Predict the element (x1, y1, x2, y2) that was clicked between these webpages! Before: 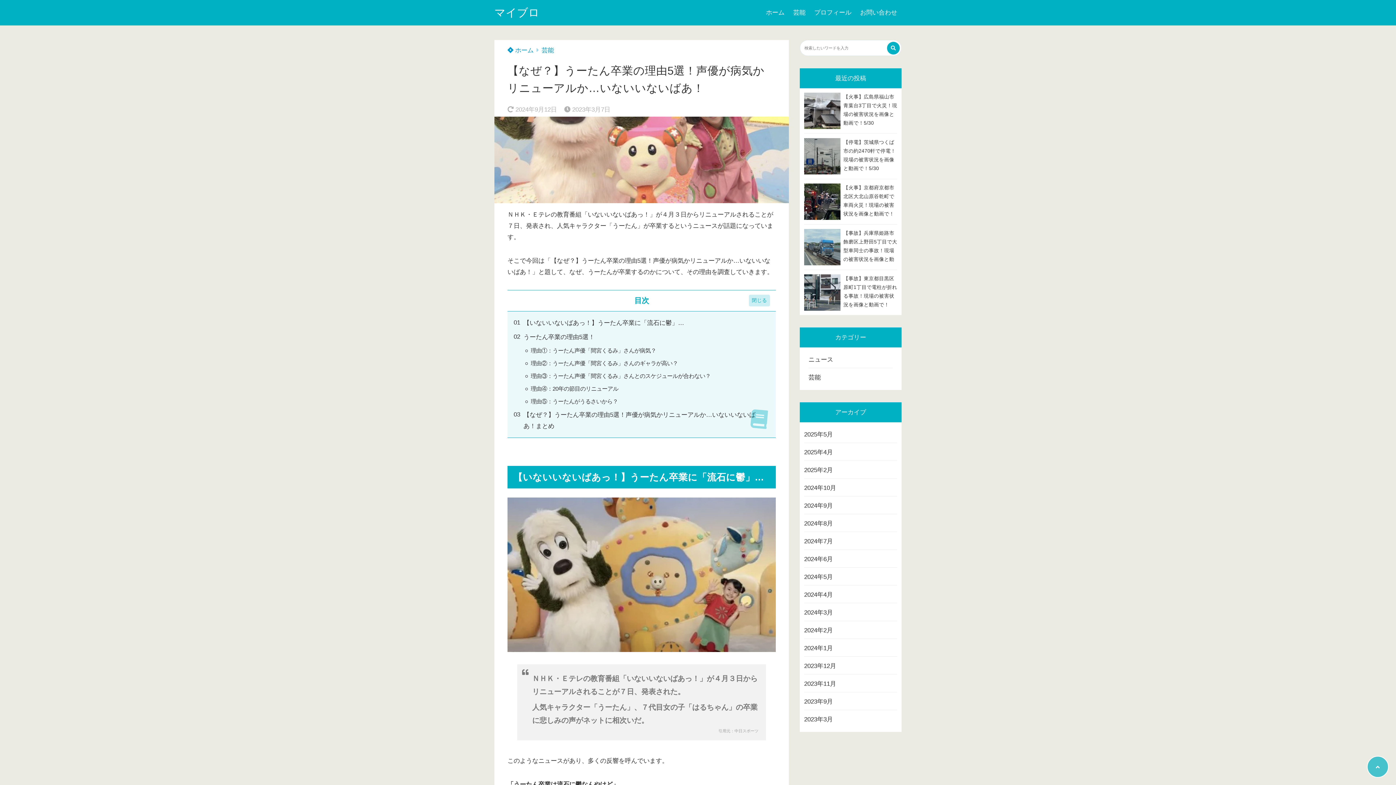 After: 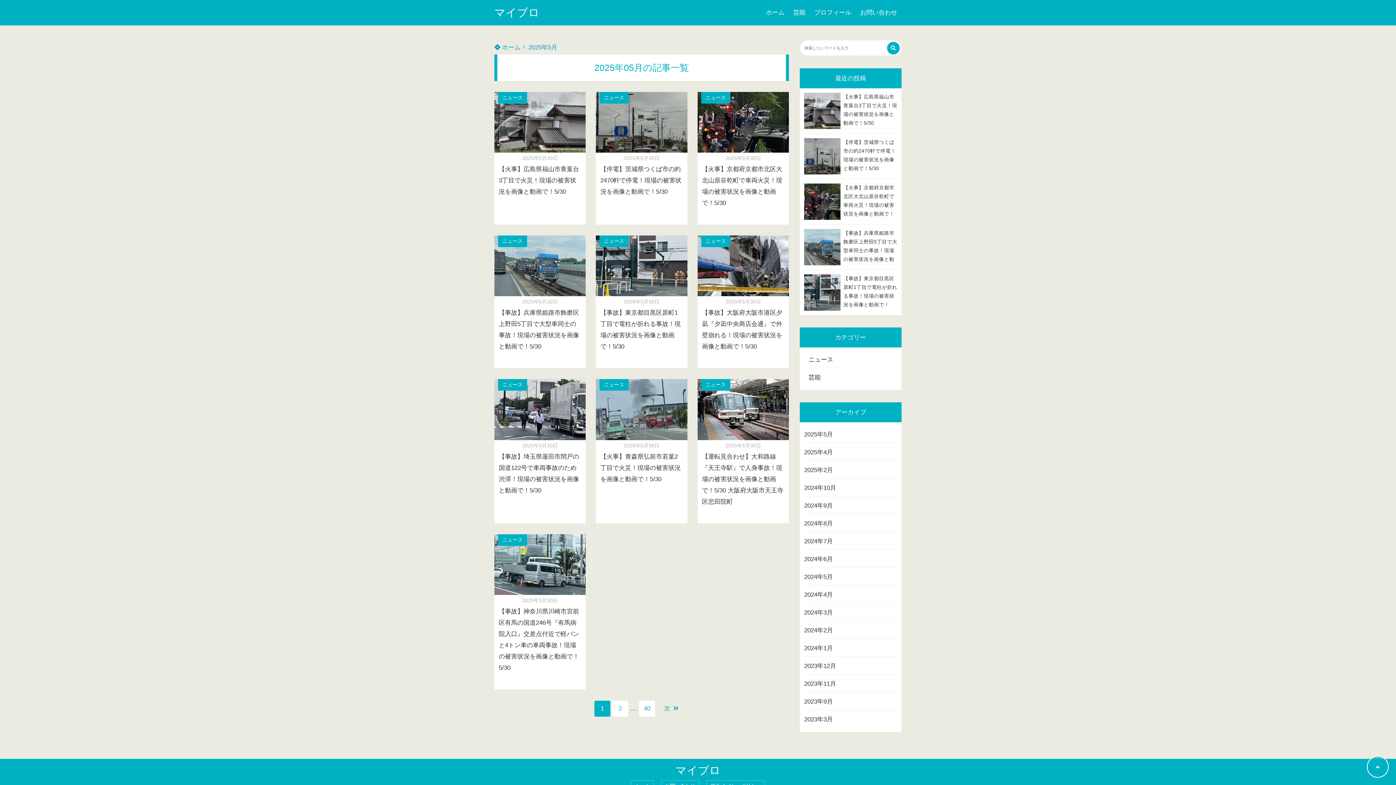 Action: bbox: (804, 426, 897, 442) label: 2025年5月